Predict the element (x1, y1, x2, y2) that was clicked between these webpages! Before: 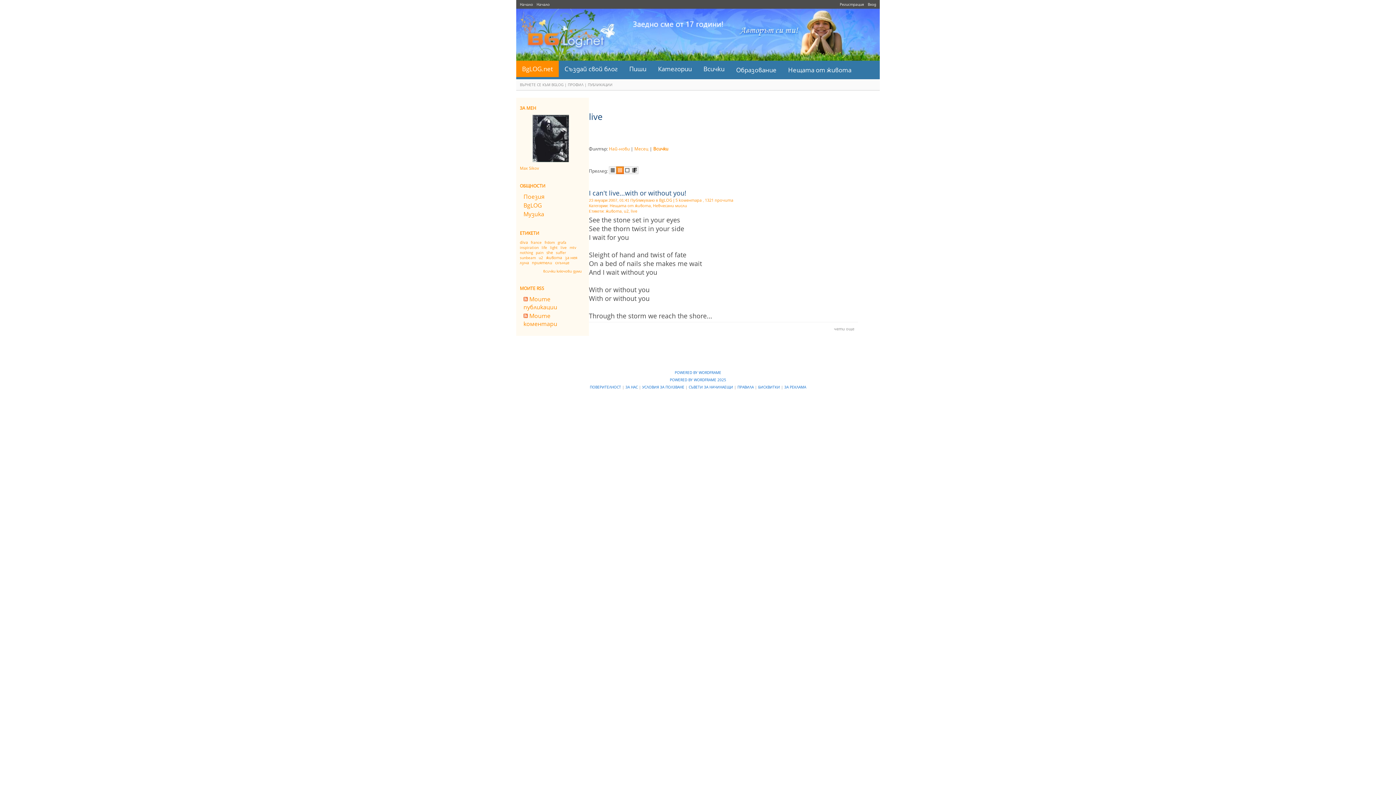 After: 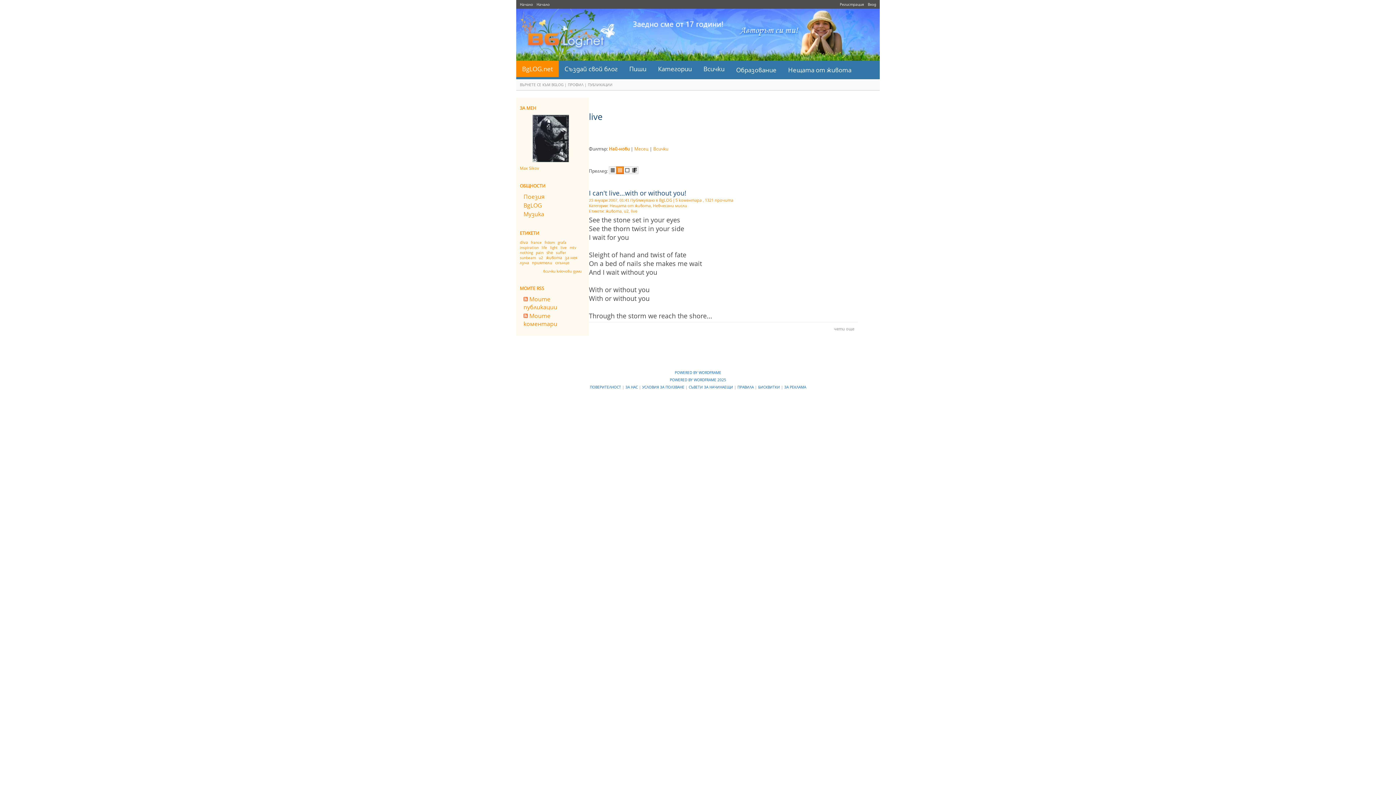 Action: label: Най-нови bbox: (609, 145, 629, 152)